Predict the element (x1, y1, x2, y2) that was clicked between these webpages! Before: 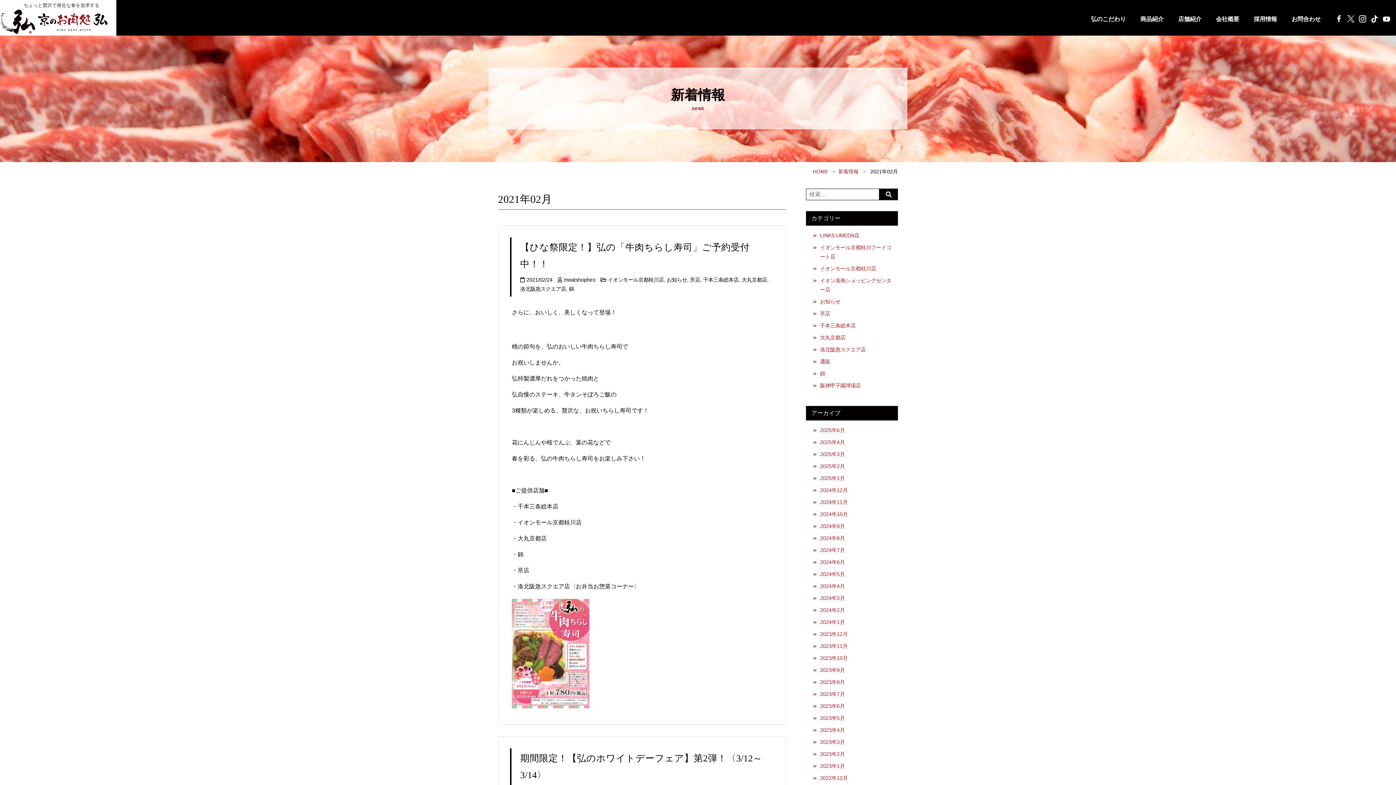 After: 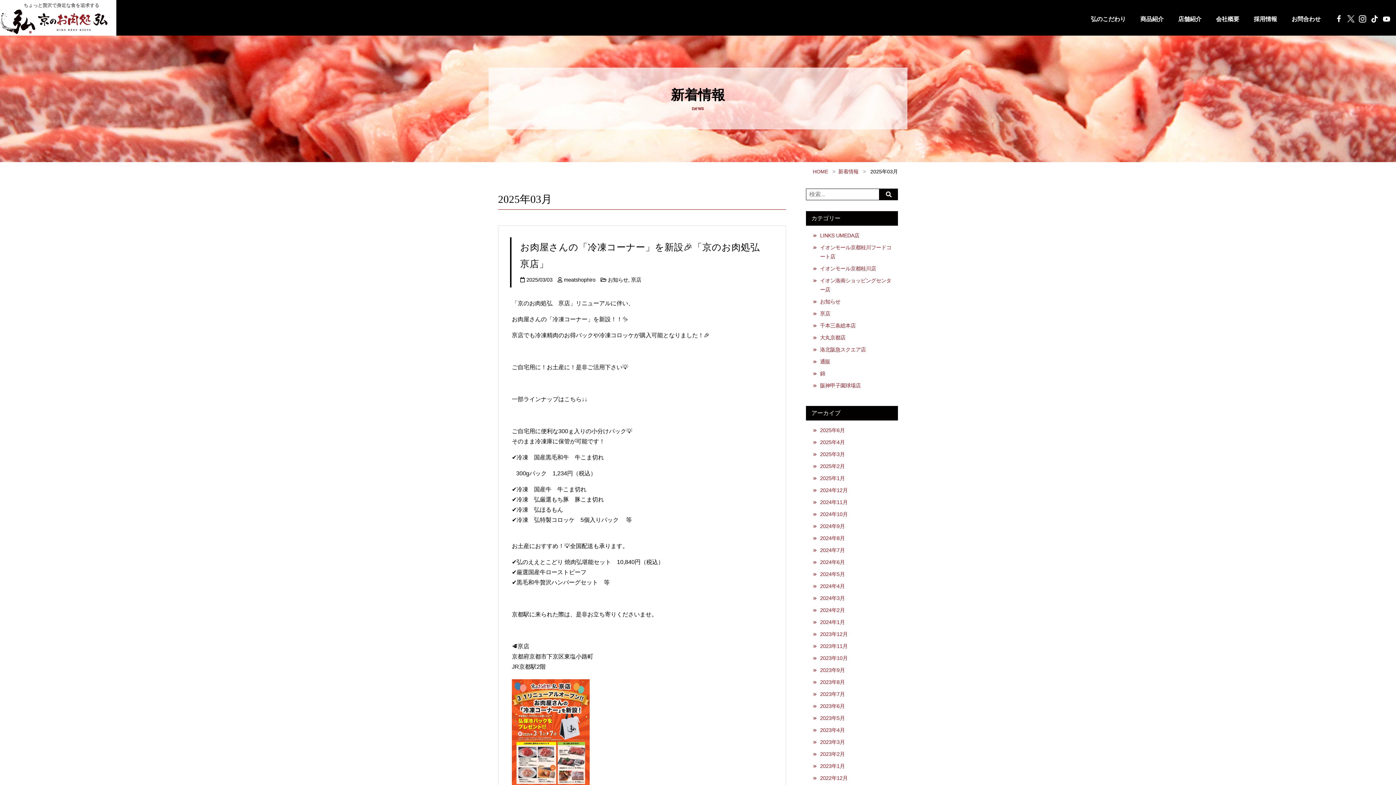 Action: bbox: (813, 450, 892, 459) label: 2025年3月